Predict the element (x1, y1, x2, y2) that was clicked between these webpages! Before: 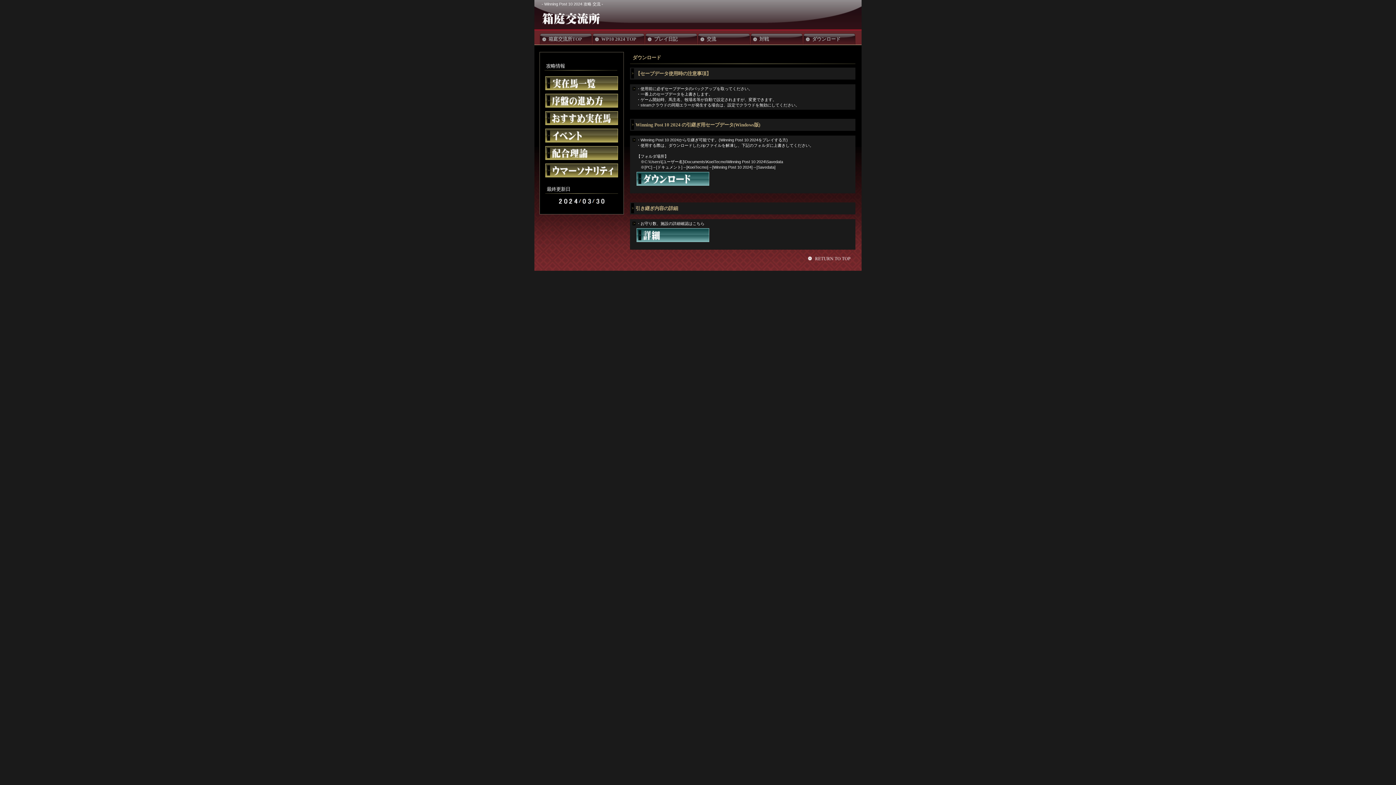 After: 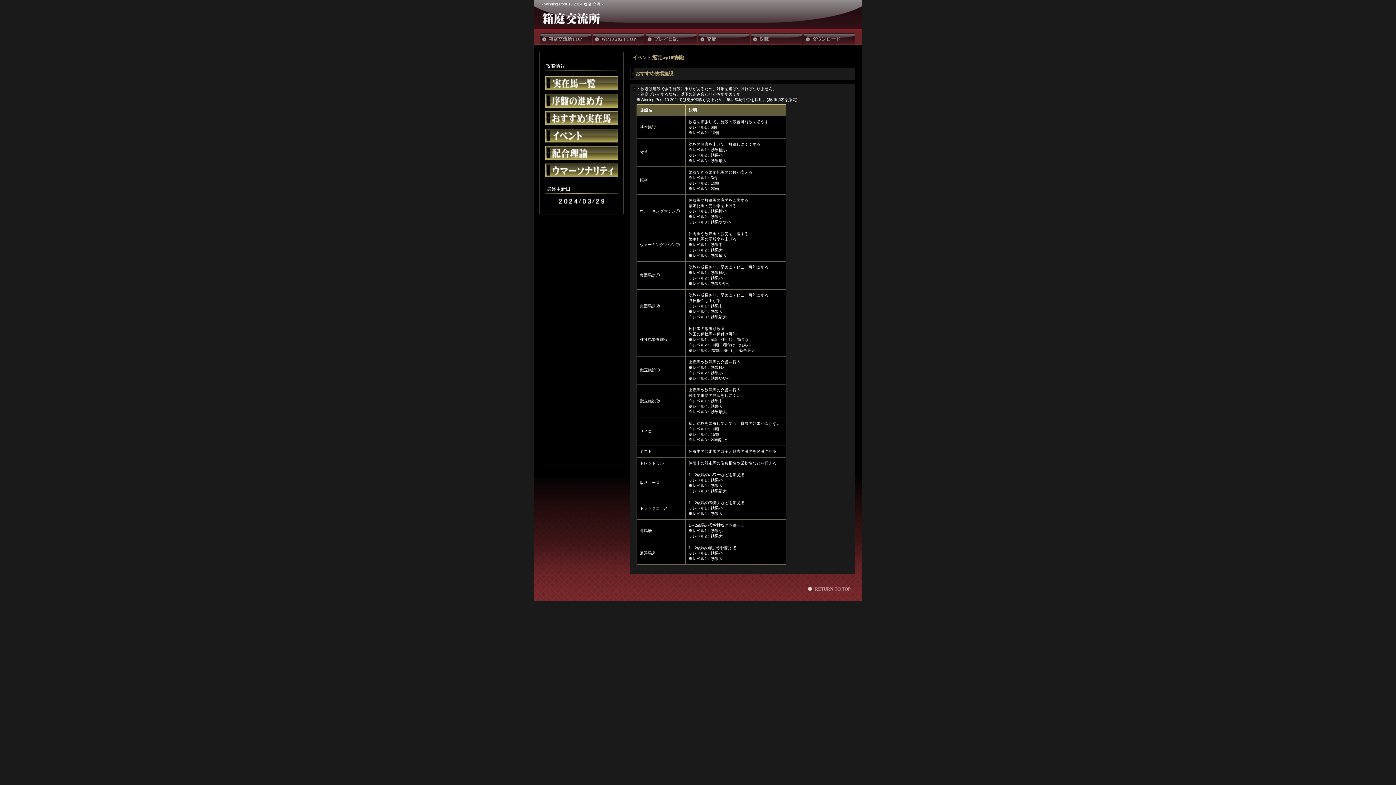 Action: label: イベント bbox: (545, 128, 618, 142)